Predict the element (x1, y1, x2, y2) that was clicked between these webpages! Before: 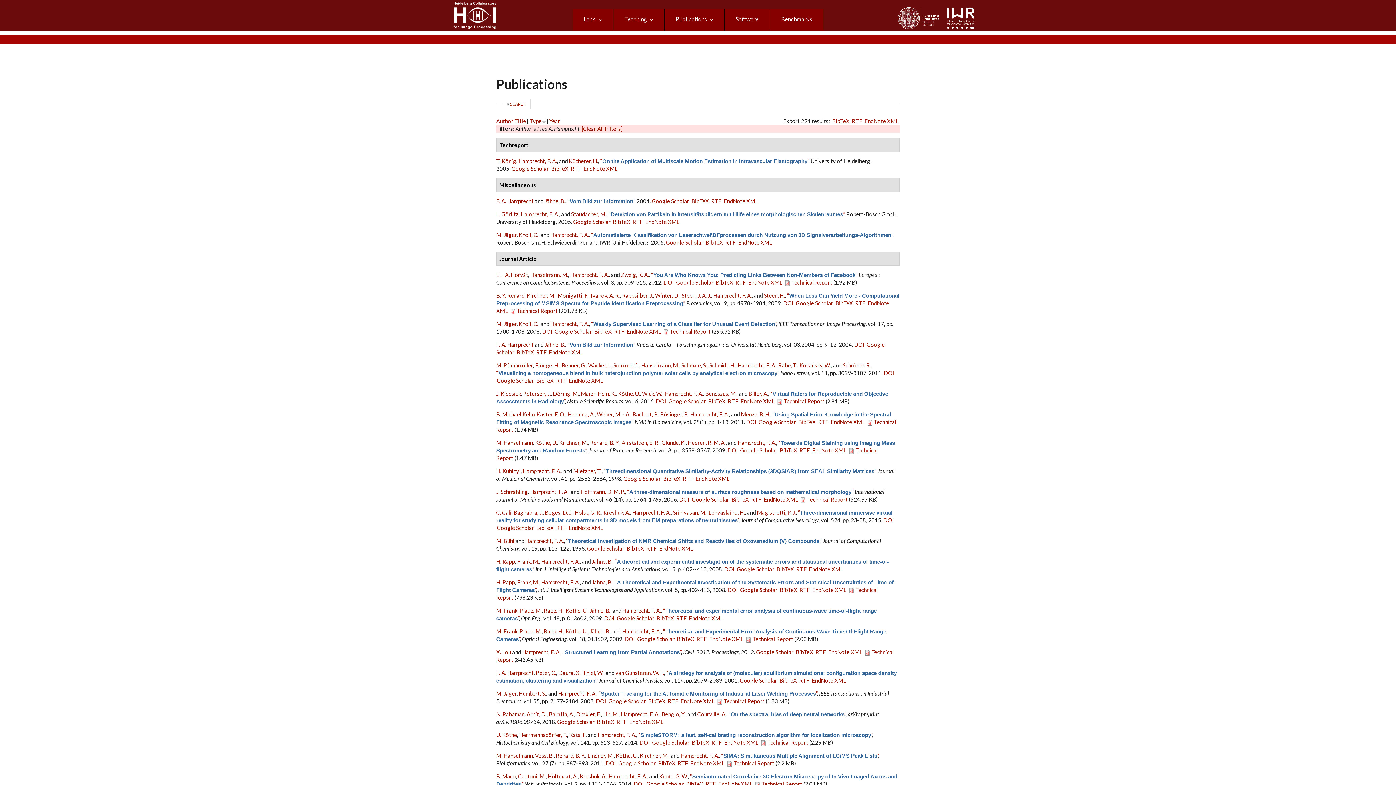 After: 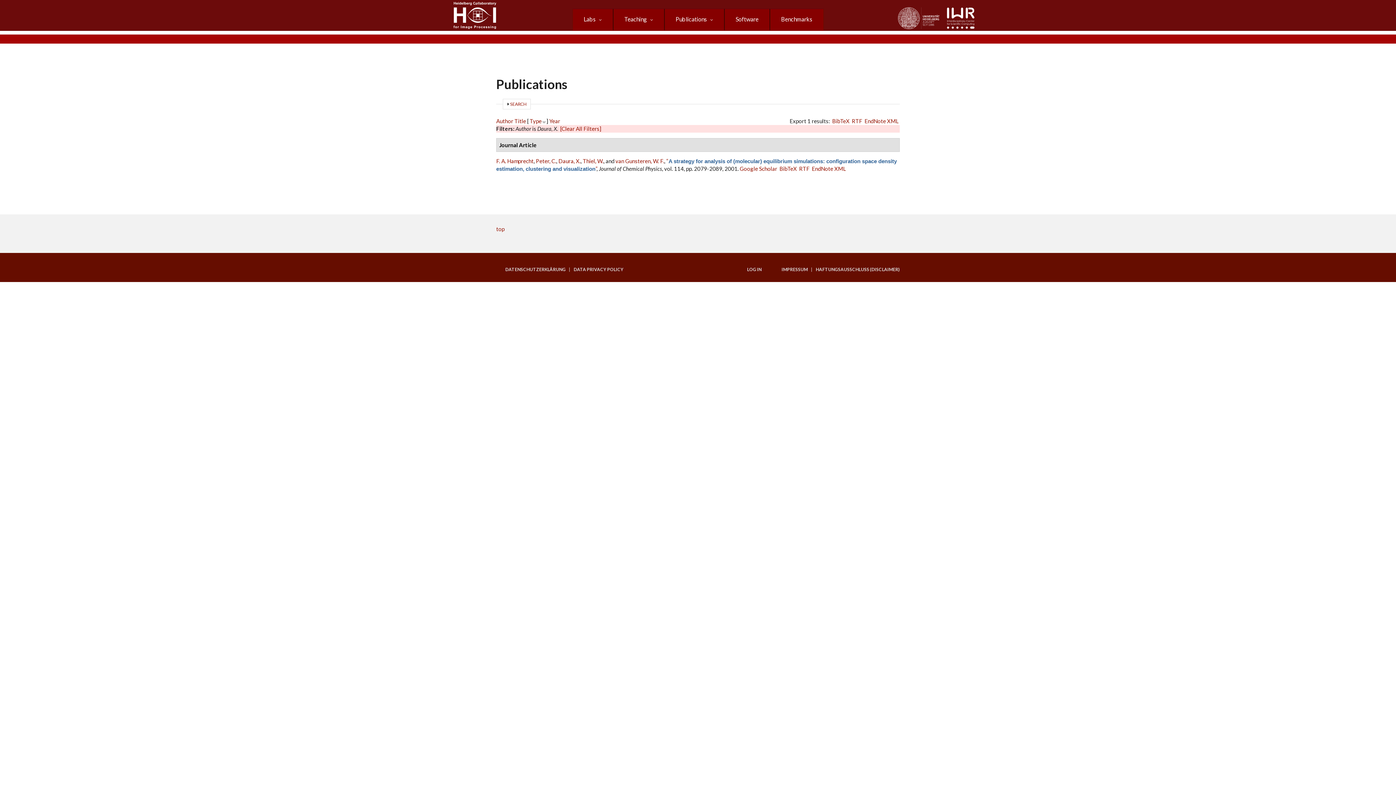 Action: bbox: (558, 669, 580, 676) label: Daura, X.